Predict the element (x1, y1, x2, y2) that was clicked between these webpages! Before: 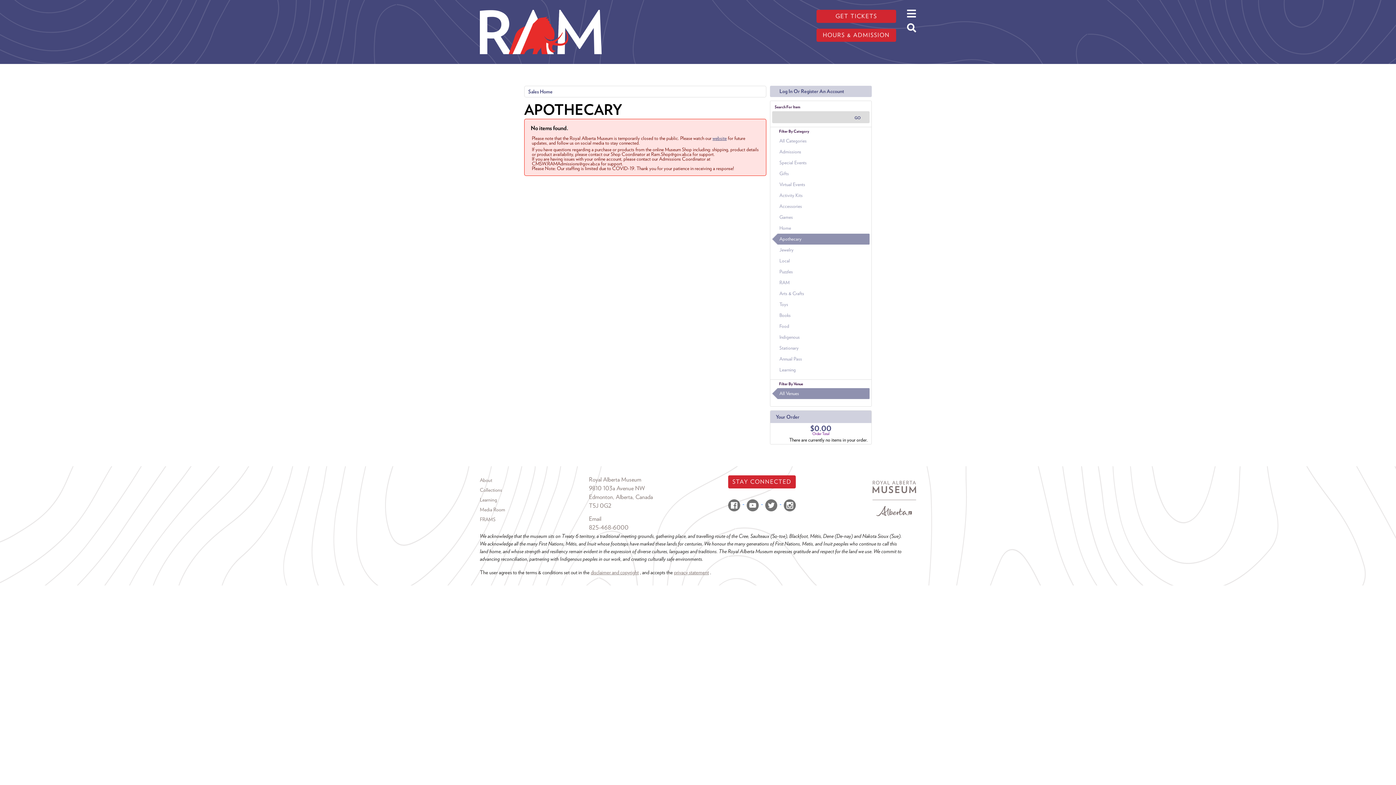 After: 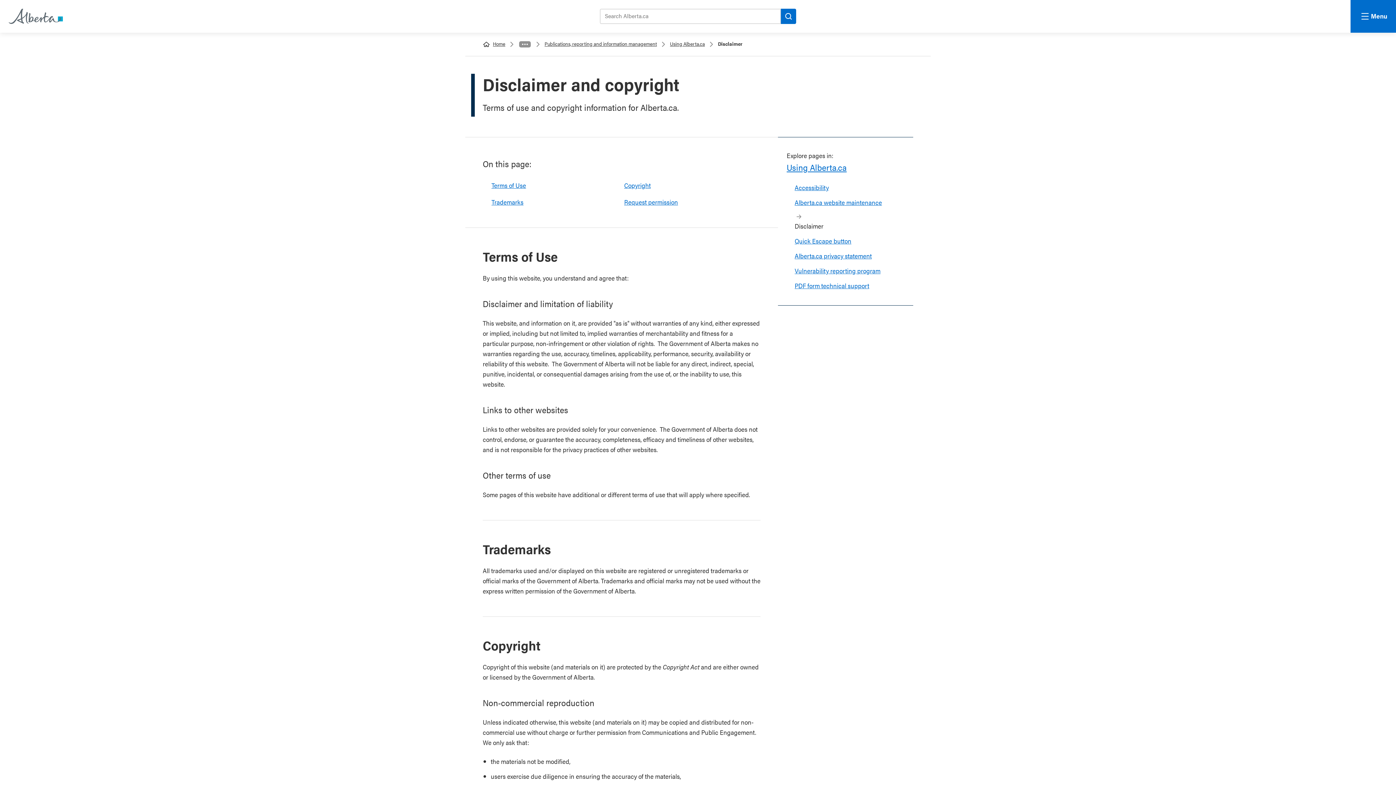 Action: label: disclaimer and copyright bbox: (590, 569, 638, 575)